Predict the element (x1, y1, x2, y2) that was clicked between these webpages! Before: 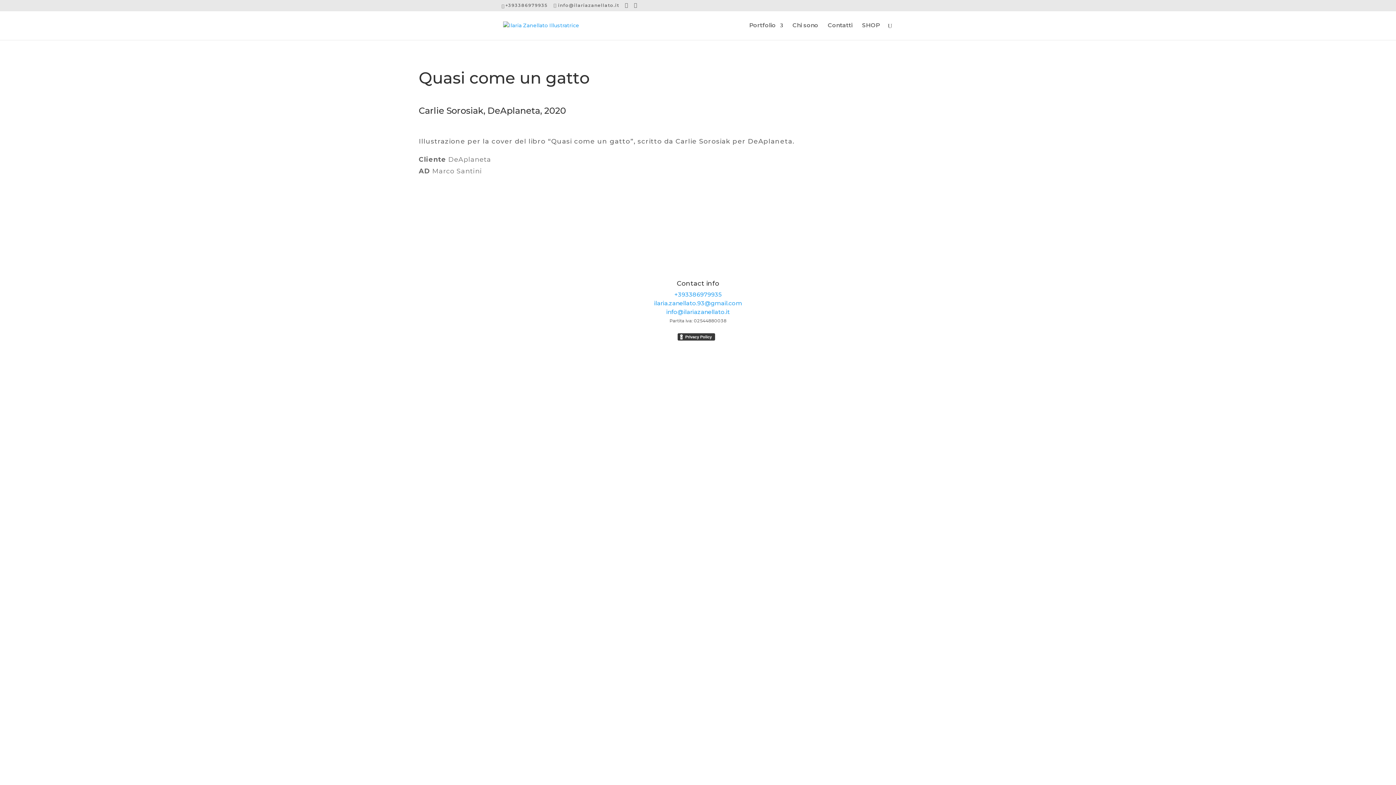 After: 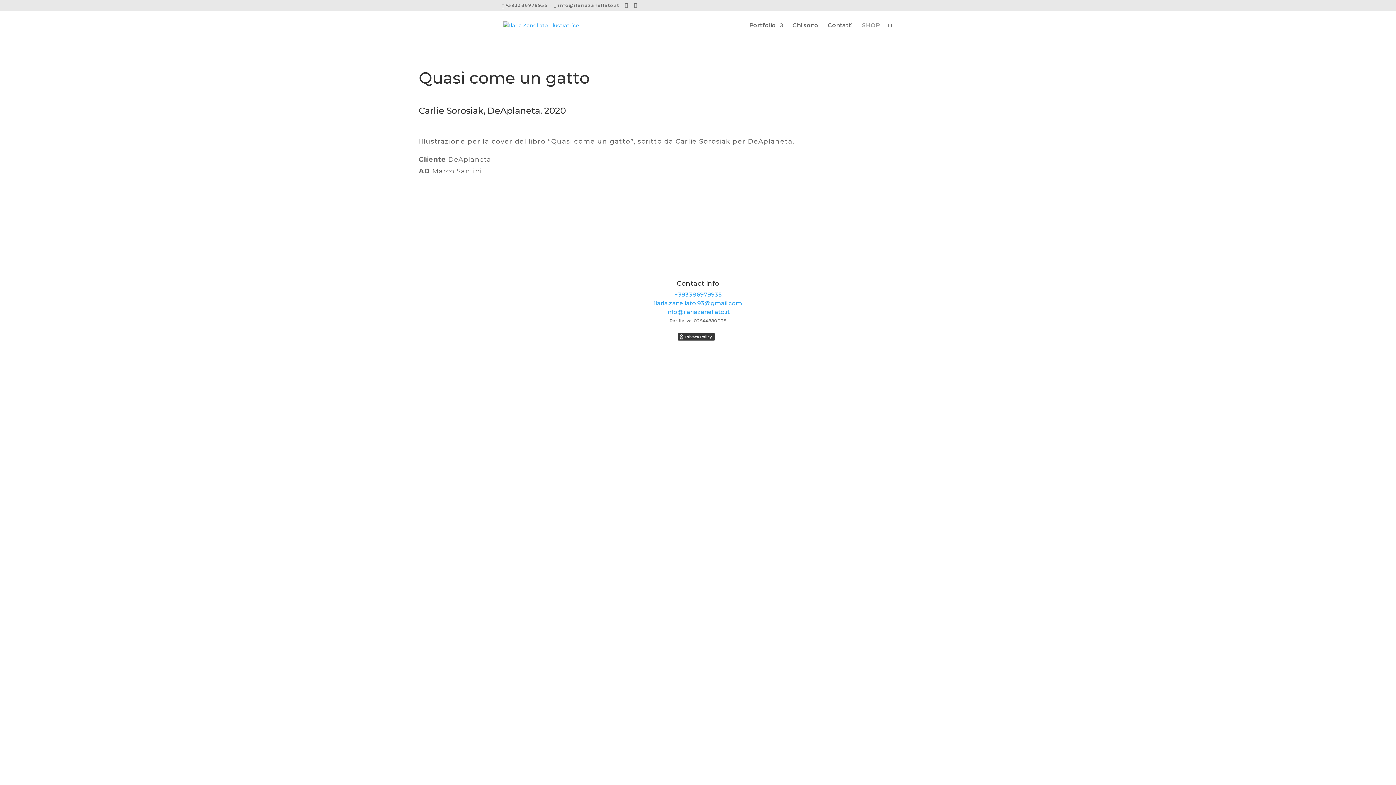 Action: bbox: (862, 22, 880, 40) label: SHOP